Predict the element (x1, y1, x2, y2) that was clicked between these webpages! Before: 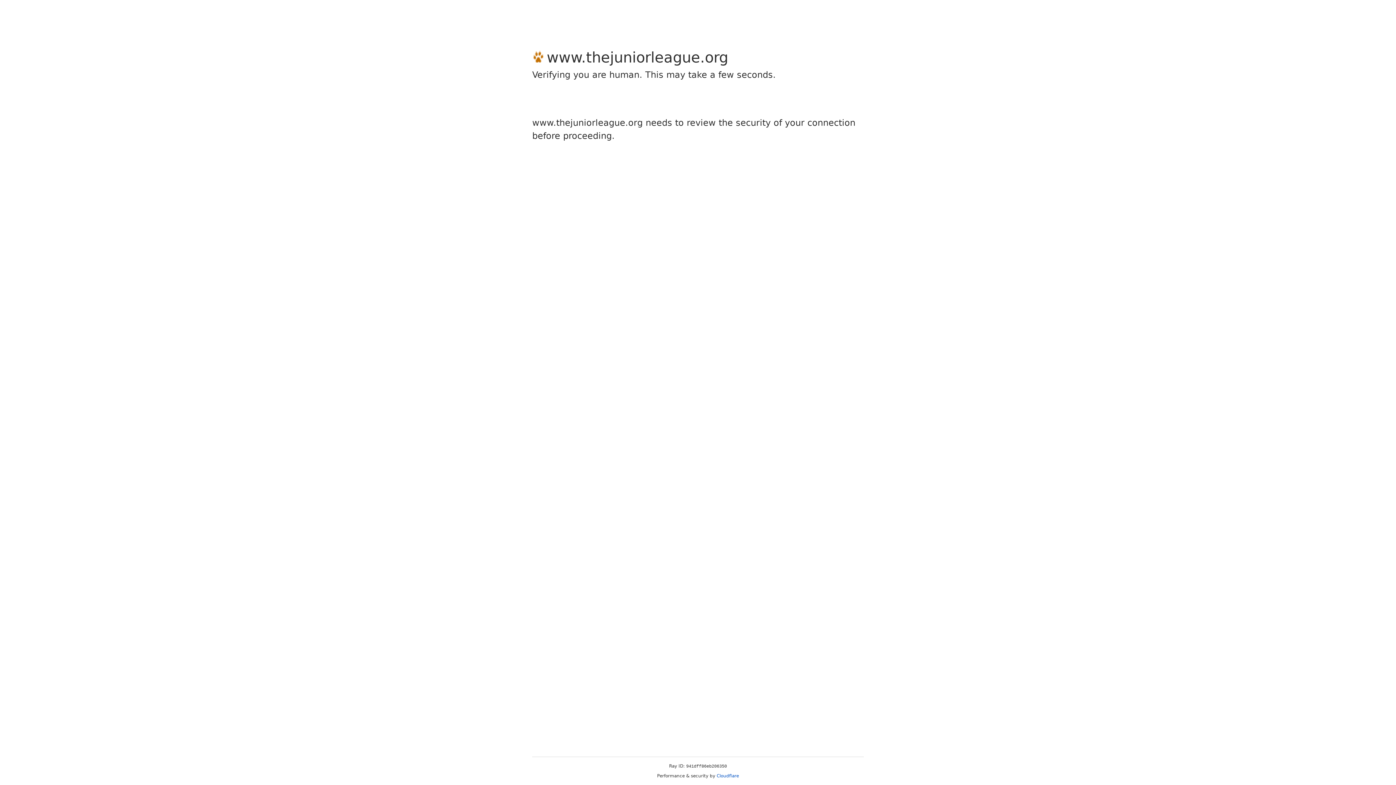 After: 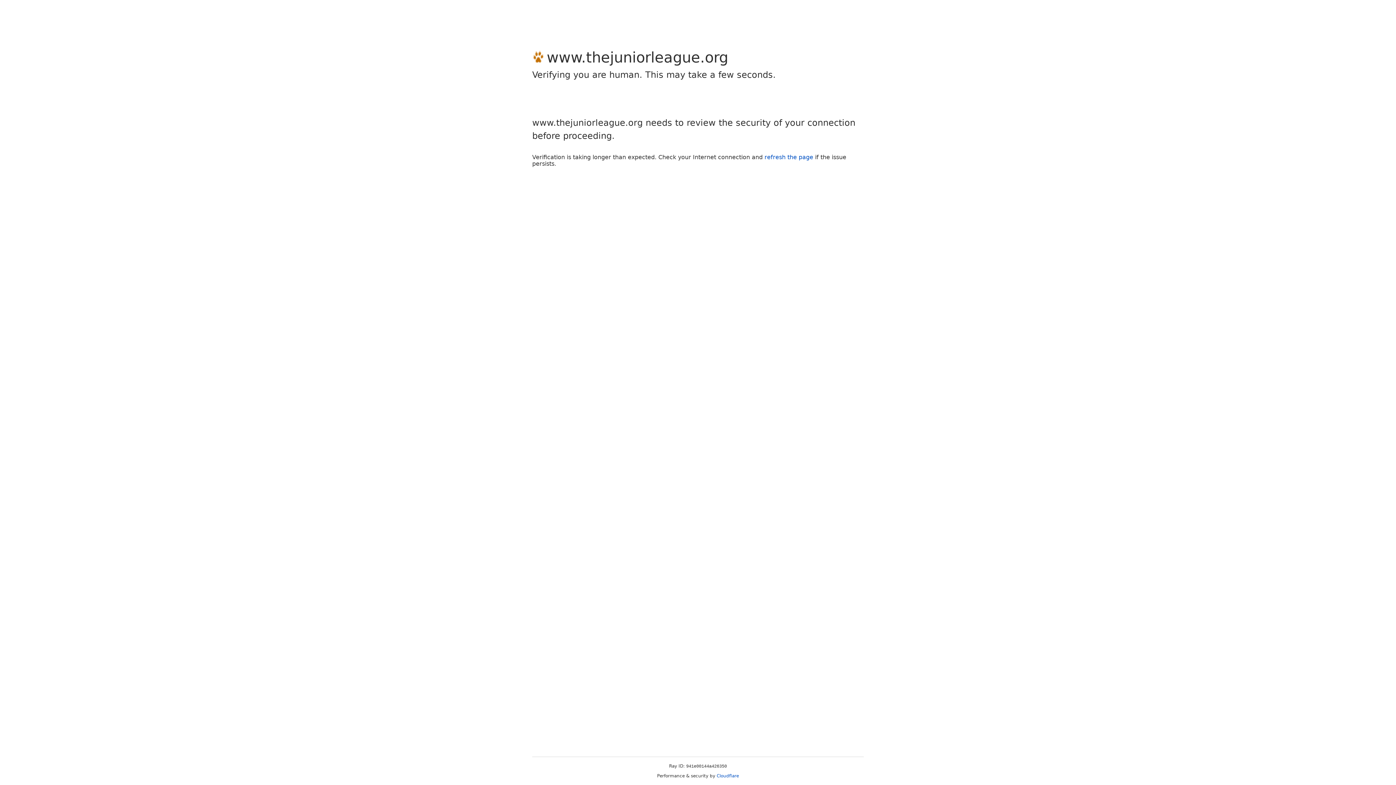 Action: bbox: (716, 773, 739, 778) label: Cloudflare